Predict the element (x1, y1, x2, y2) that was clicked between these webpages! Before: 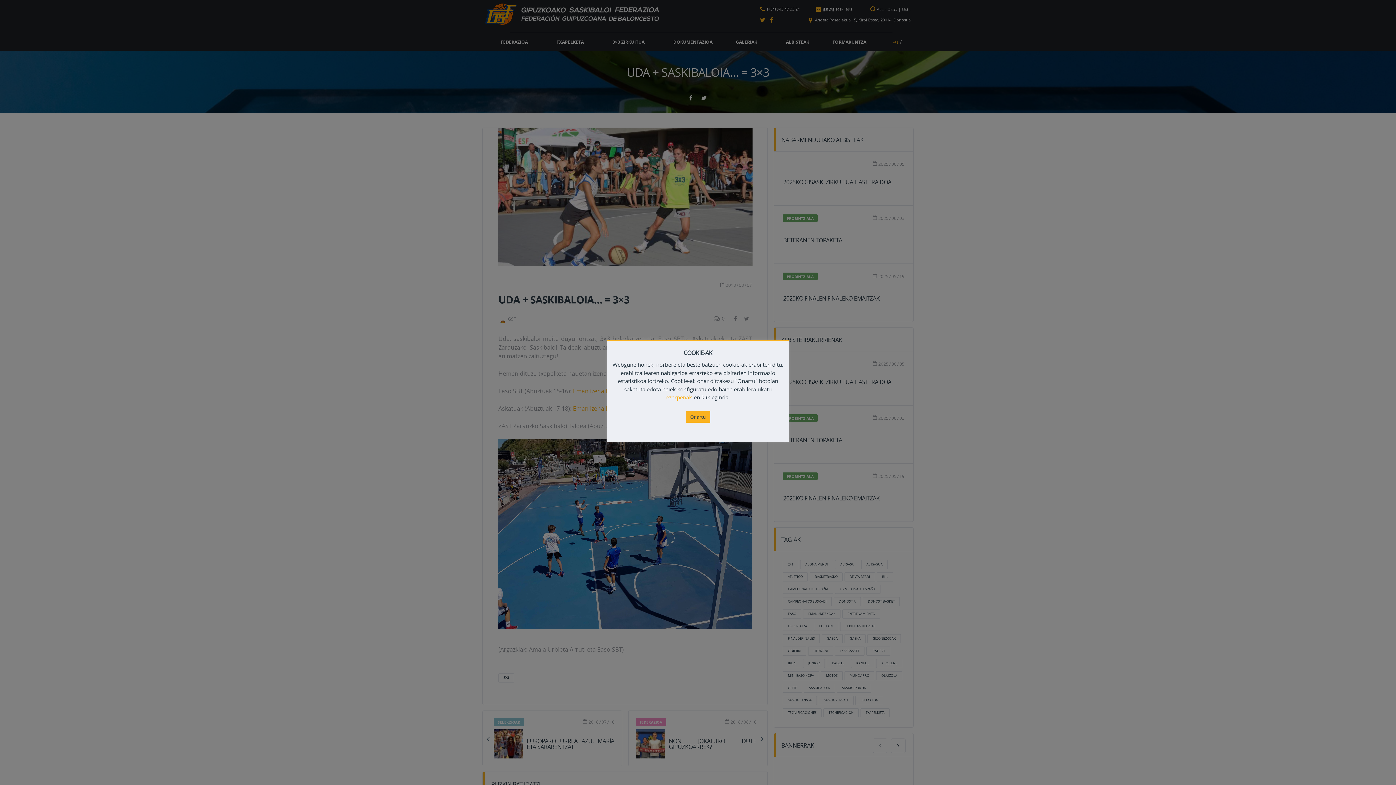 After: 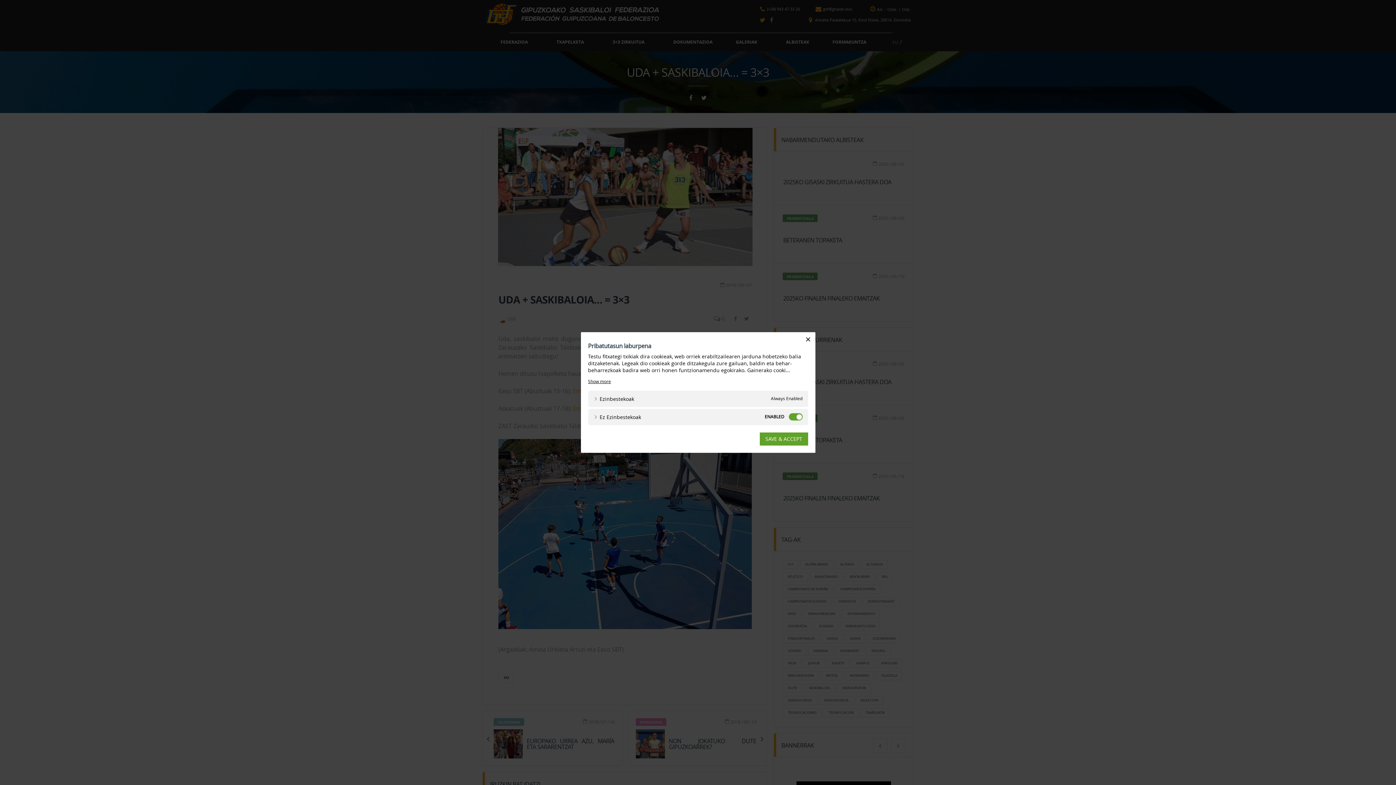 Action: bbox: (666, 393, 692, 401) label: ezarpenak